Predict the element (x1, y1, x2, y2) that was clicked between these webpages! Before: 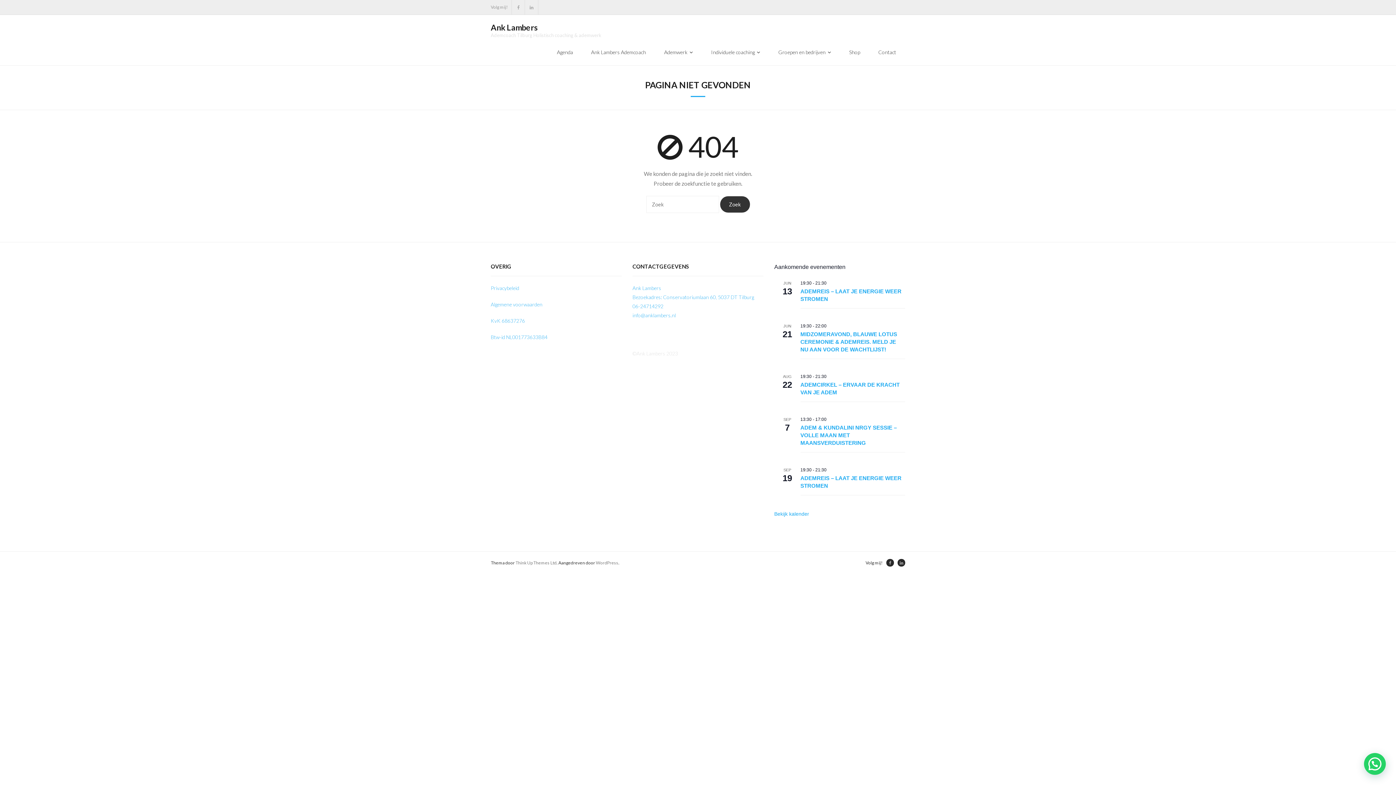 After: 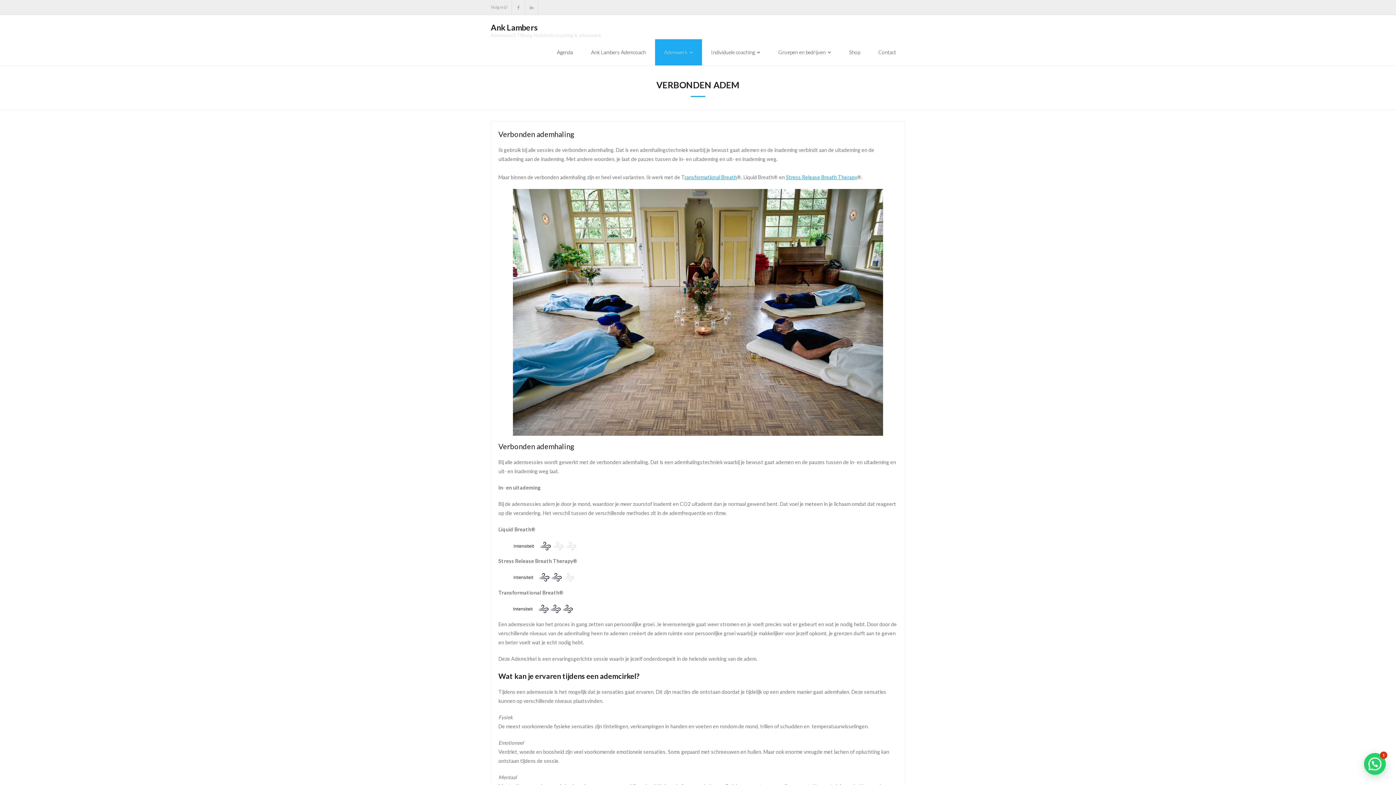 Action: label: Ademwerk bbox: (655, 39, 702, 65)